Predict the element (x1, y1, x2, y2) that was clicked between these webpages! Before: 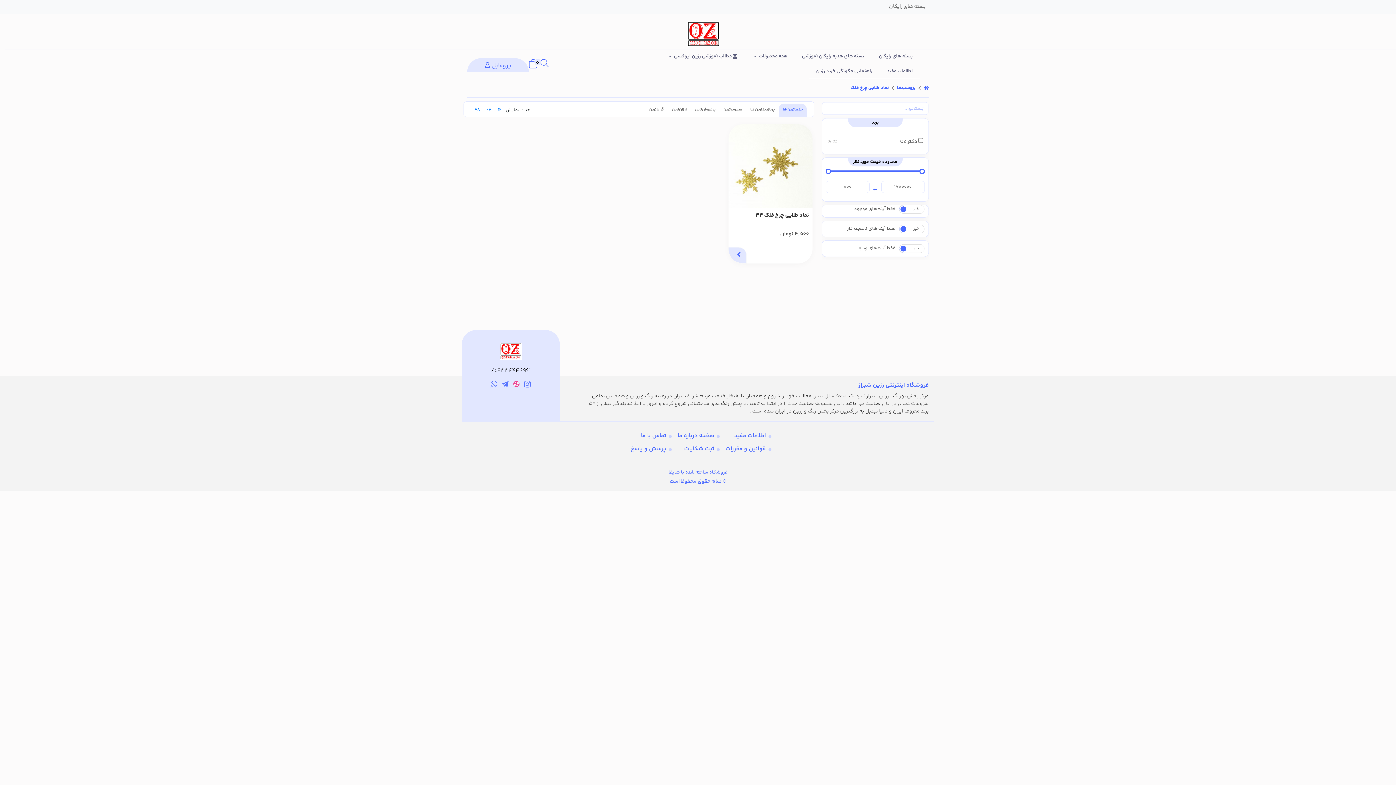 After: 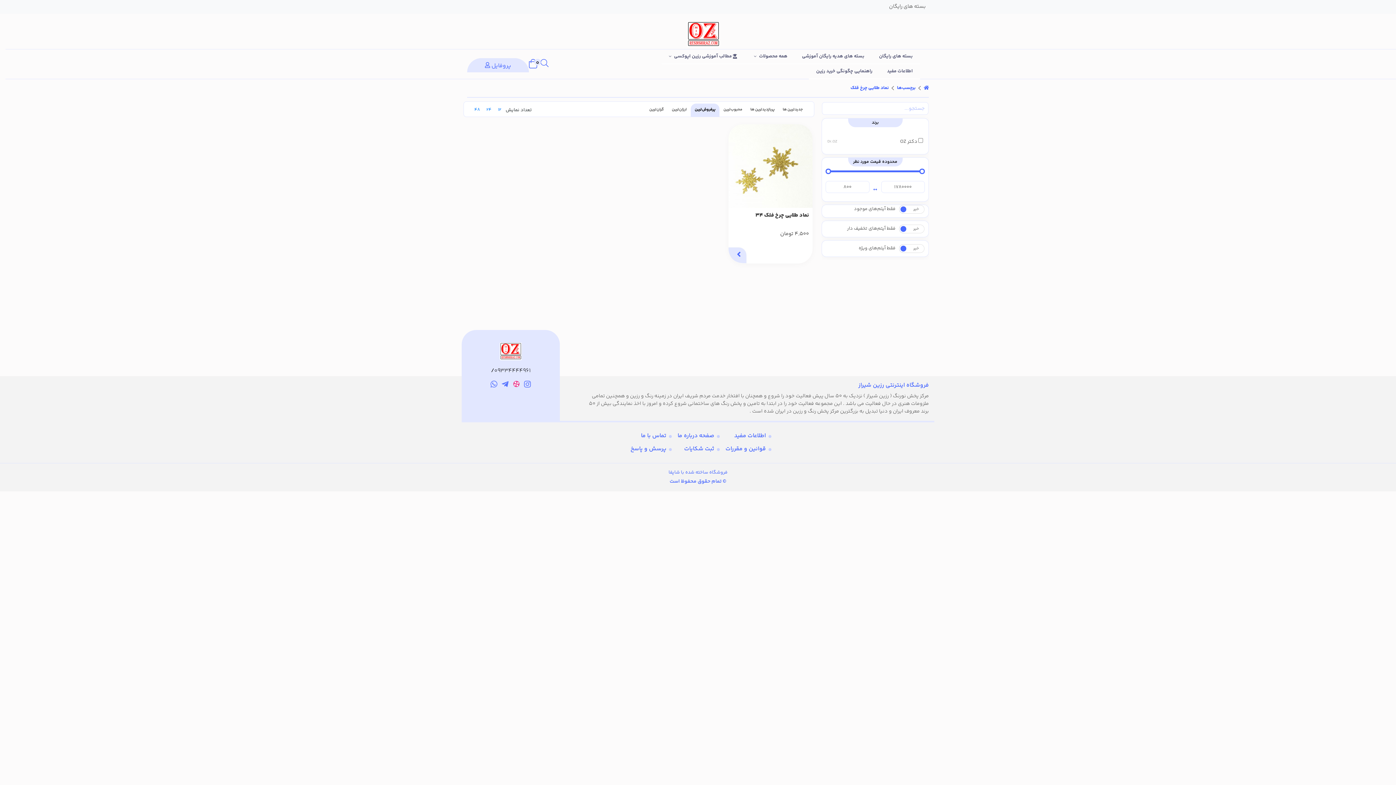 Action: label: پرفروش‌ترین bbox: (690, 103, 719, 116)